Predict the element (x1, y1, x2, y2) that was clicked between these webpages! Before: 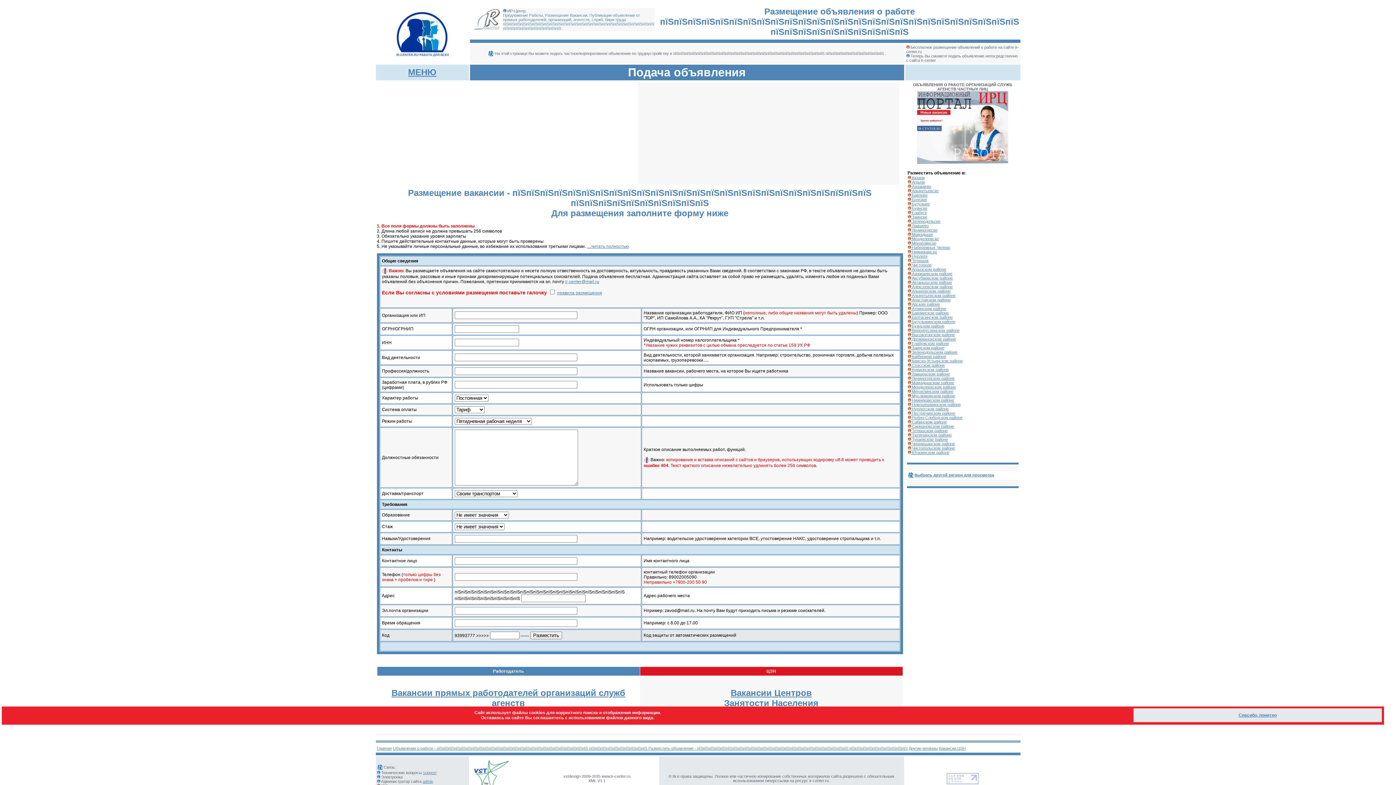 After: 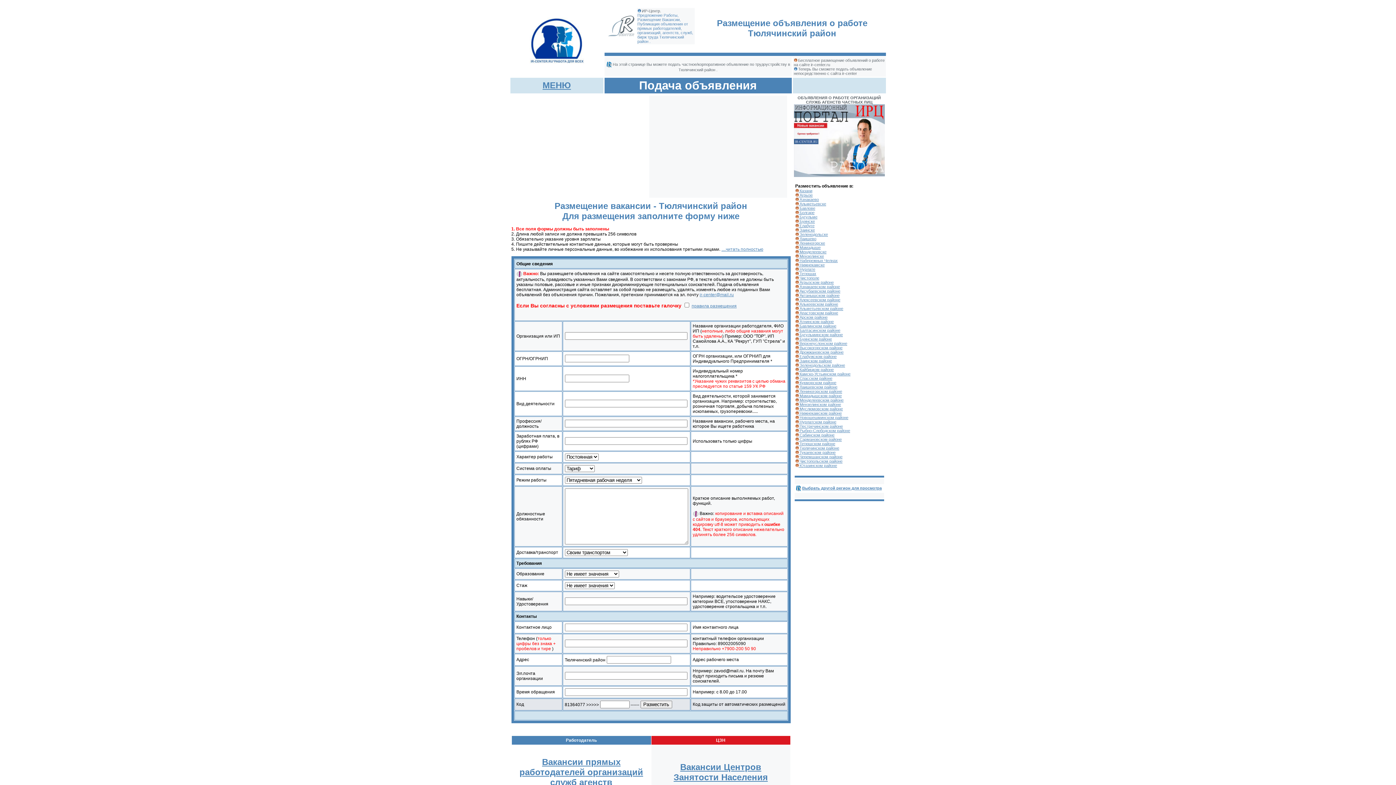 Action: label:  Тюлячинском районе bbox: (911, 433, 951, 437)